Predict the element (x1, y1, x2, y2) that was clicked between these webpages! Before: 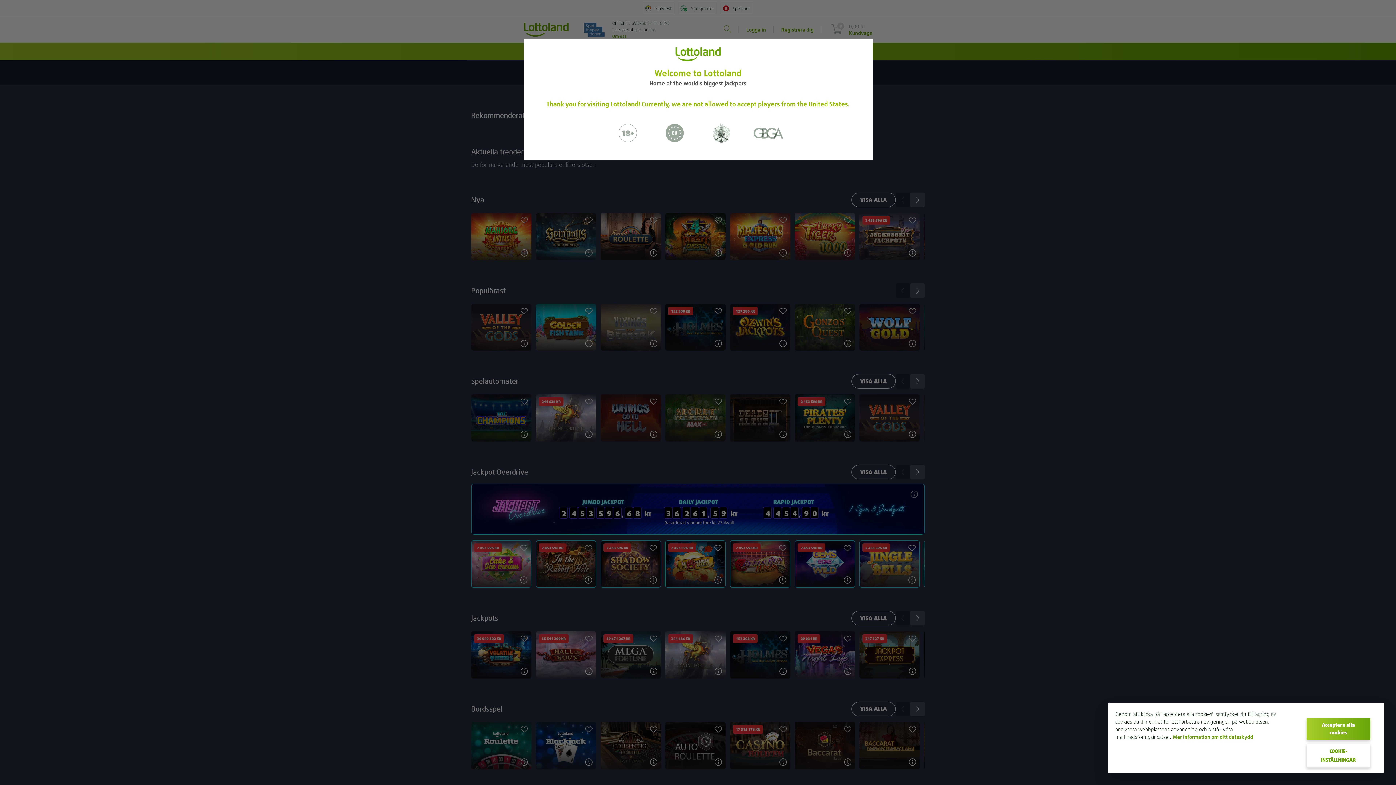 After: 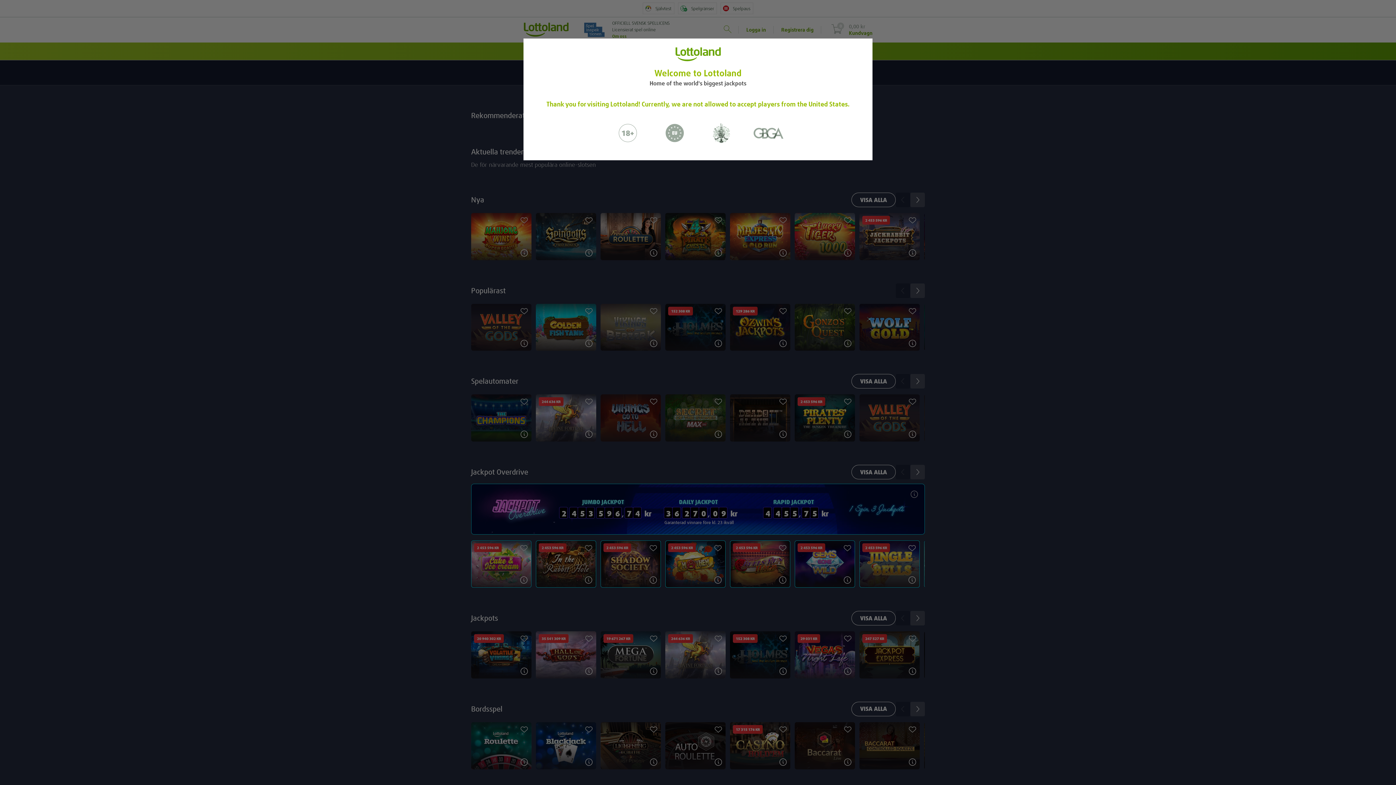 Action: label: Acceptera alla cookies bbox: (1306, 718, 1370, 740)